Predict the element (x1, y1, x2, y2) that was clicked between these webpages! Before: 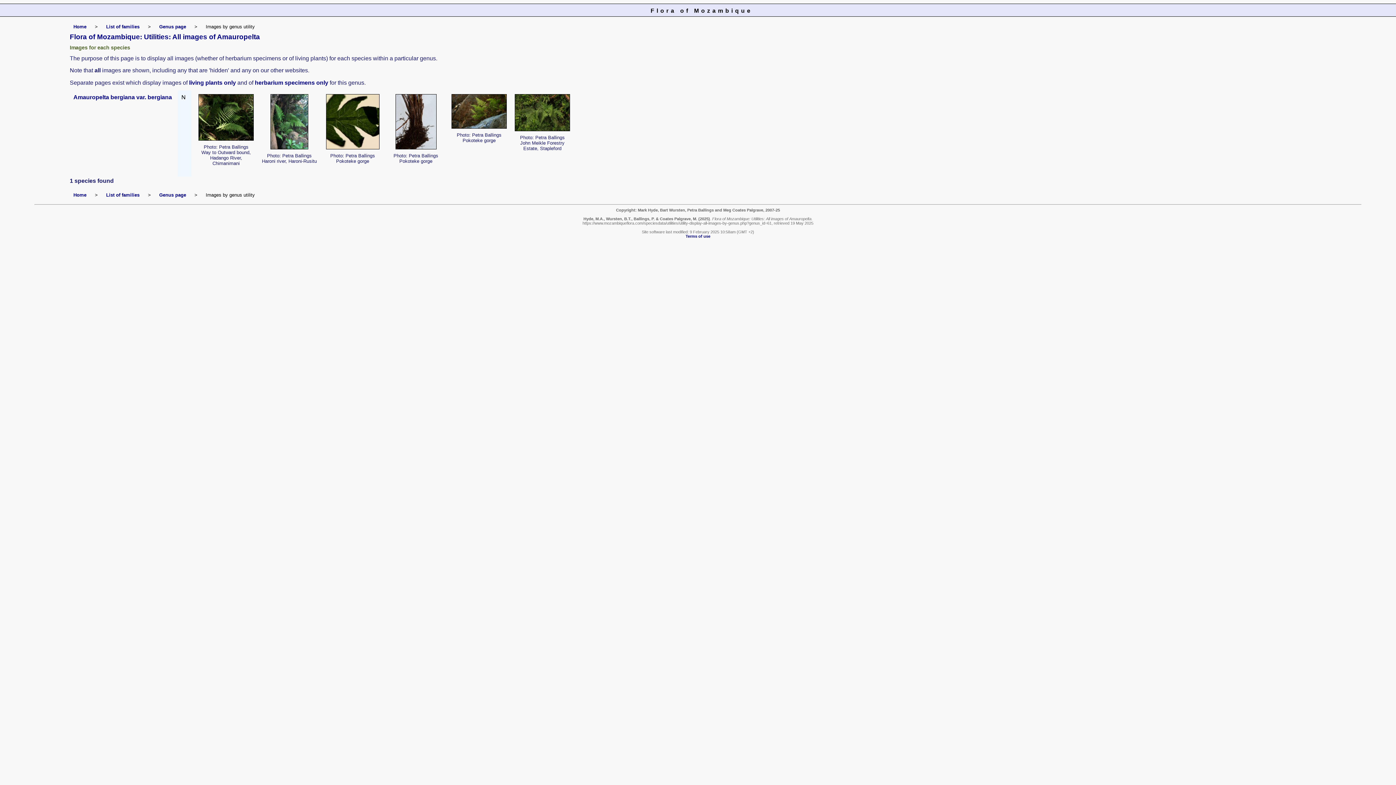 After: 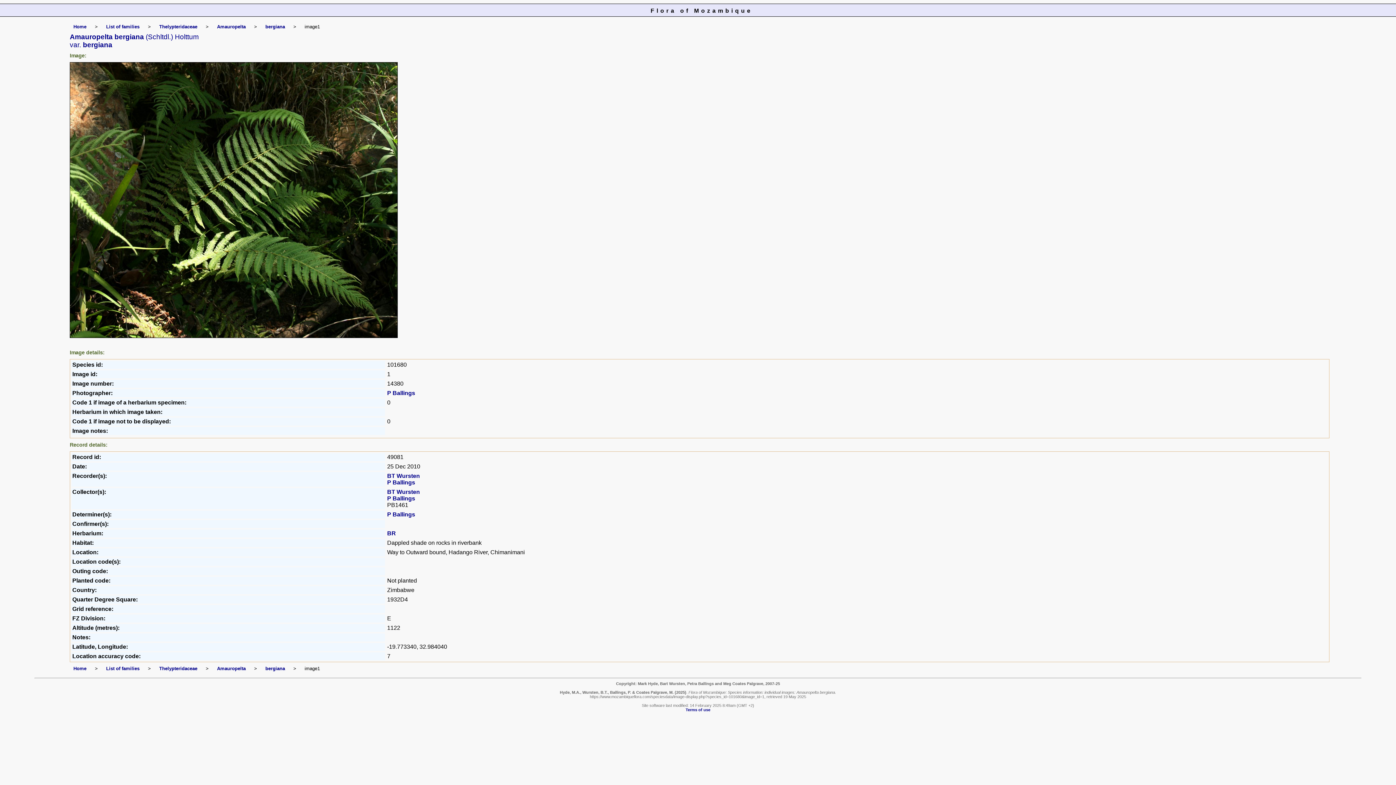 Action: bbox: (198, 135, 253, 141)